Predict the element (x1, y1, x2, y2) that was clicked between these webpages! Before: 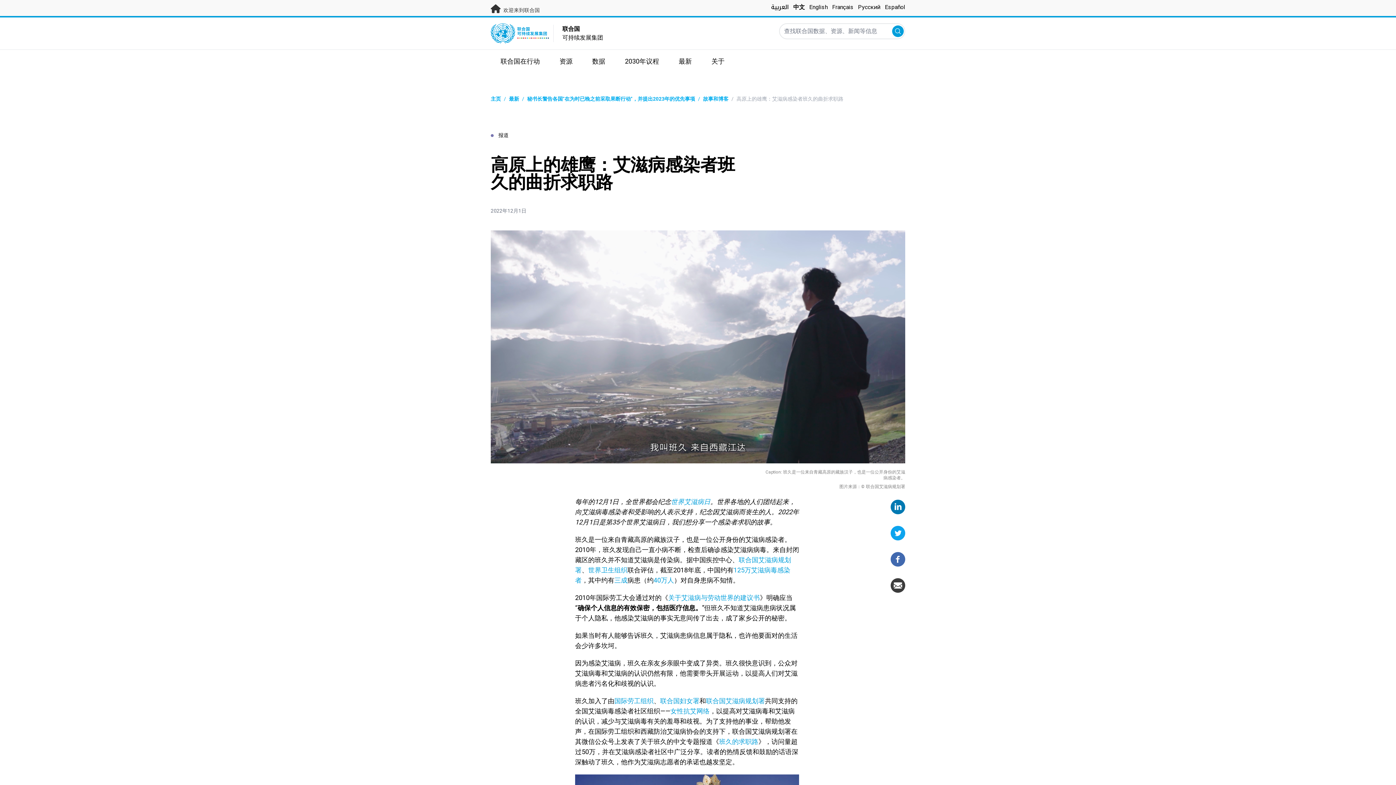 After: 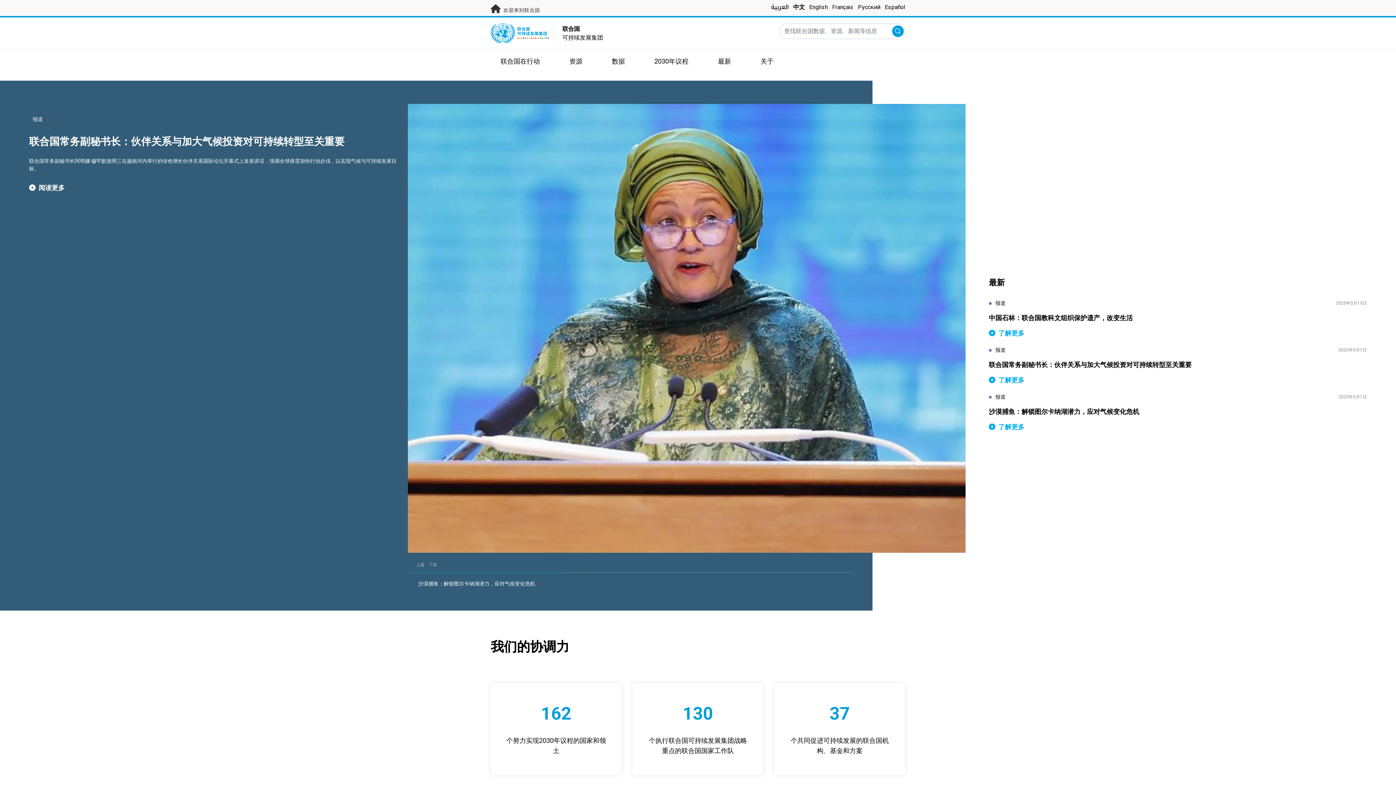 Action: label: 主页 bbox: (490, 96, 501, 101)